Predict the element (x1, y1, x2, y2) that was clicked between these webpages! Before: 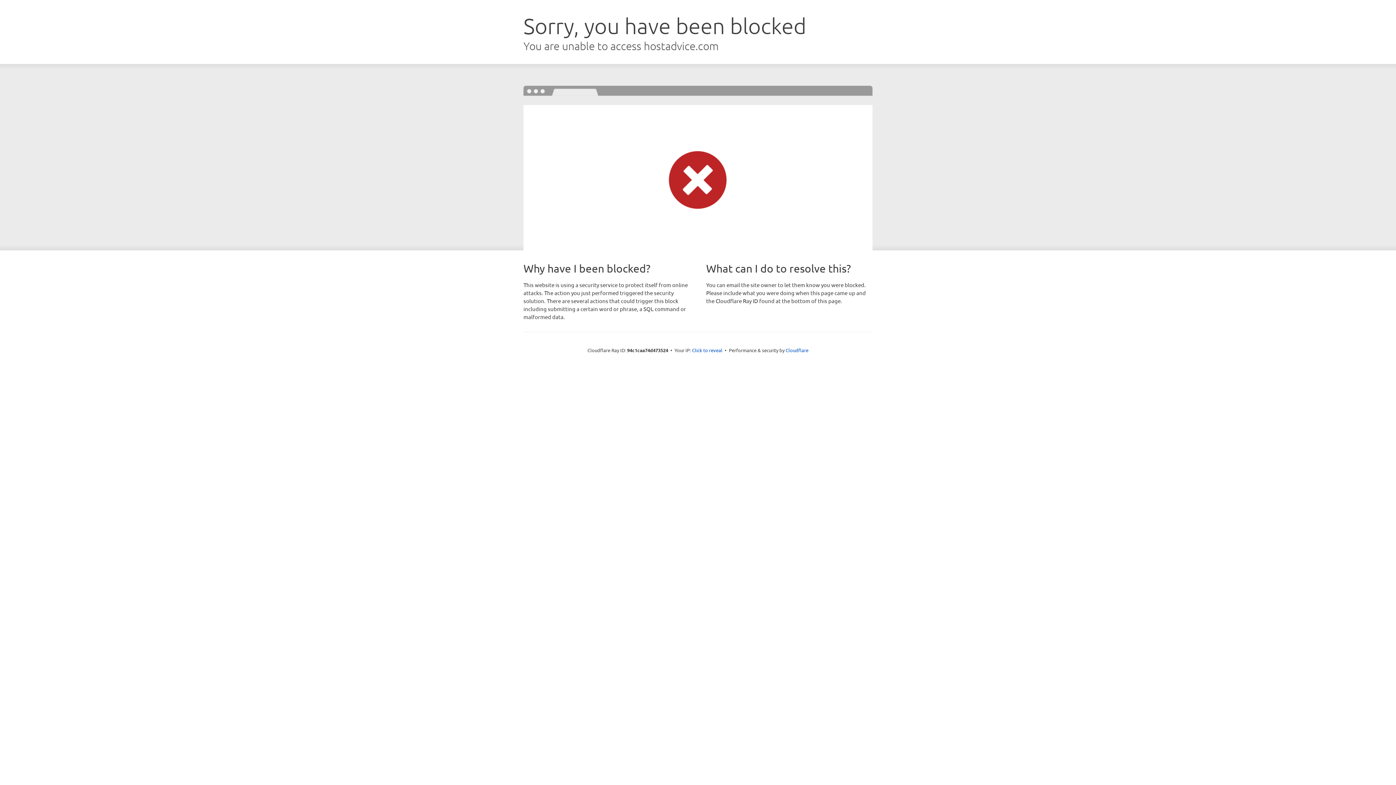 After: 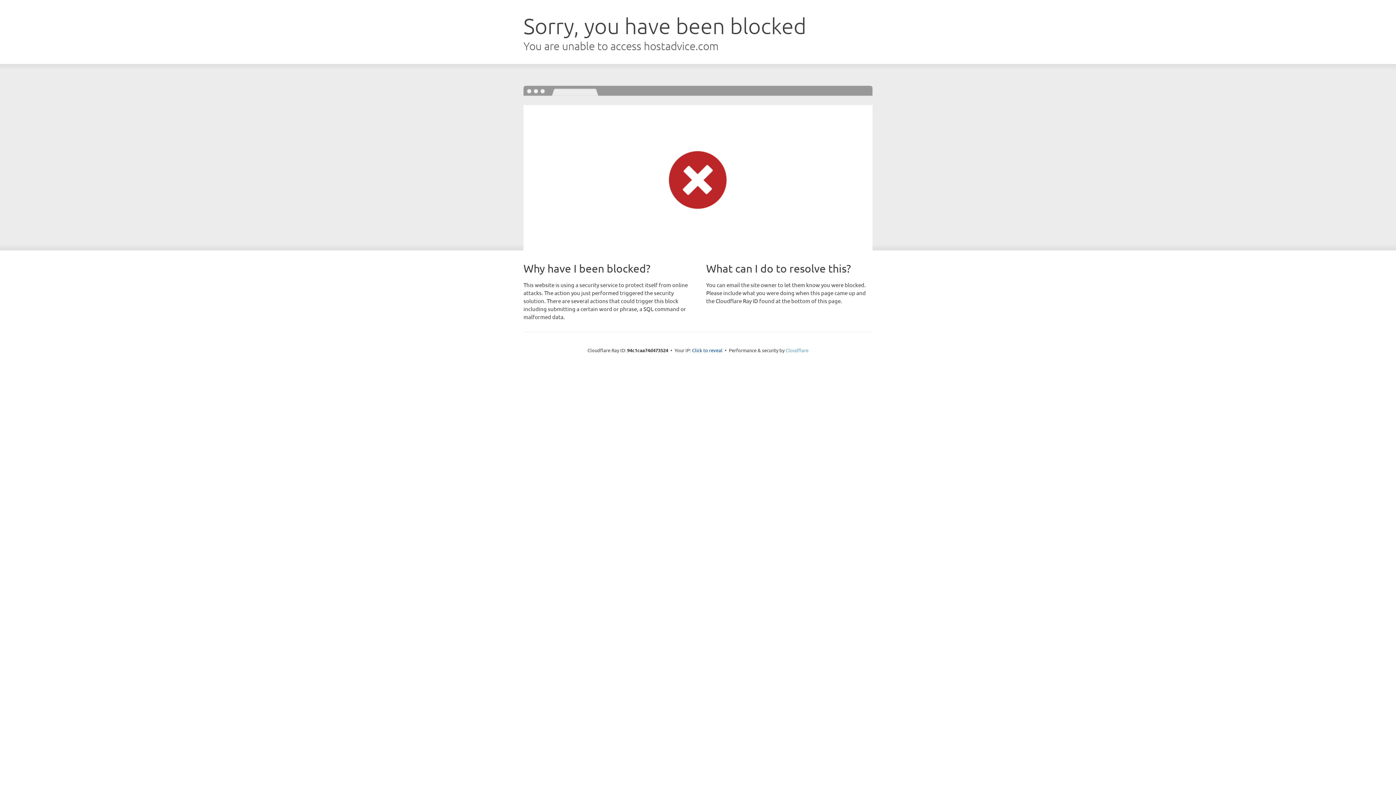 Action: label: Cloudflare bbox: (785, 347, 808, 353)